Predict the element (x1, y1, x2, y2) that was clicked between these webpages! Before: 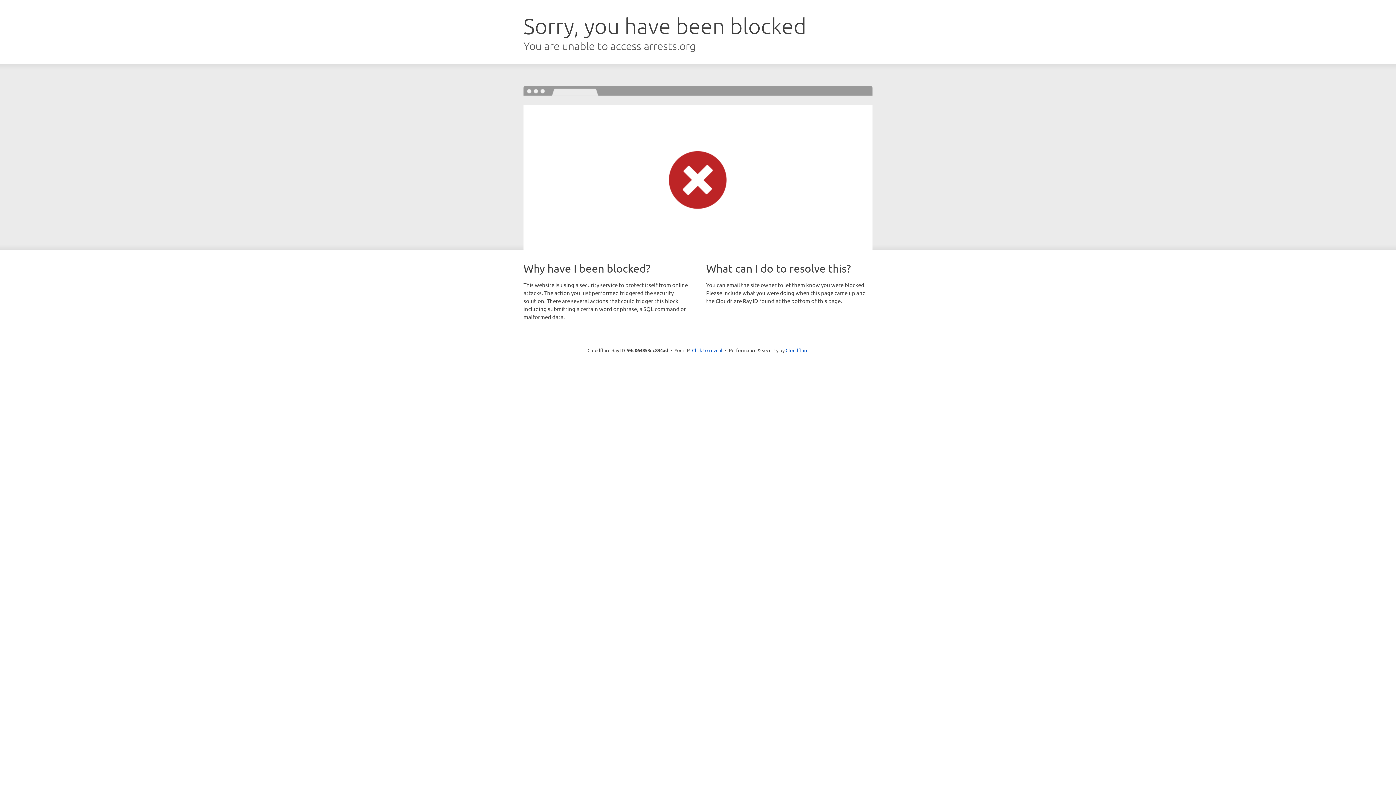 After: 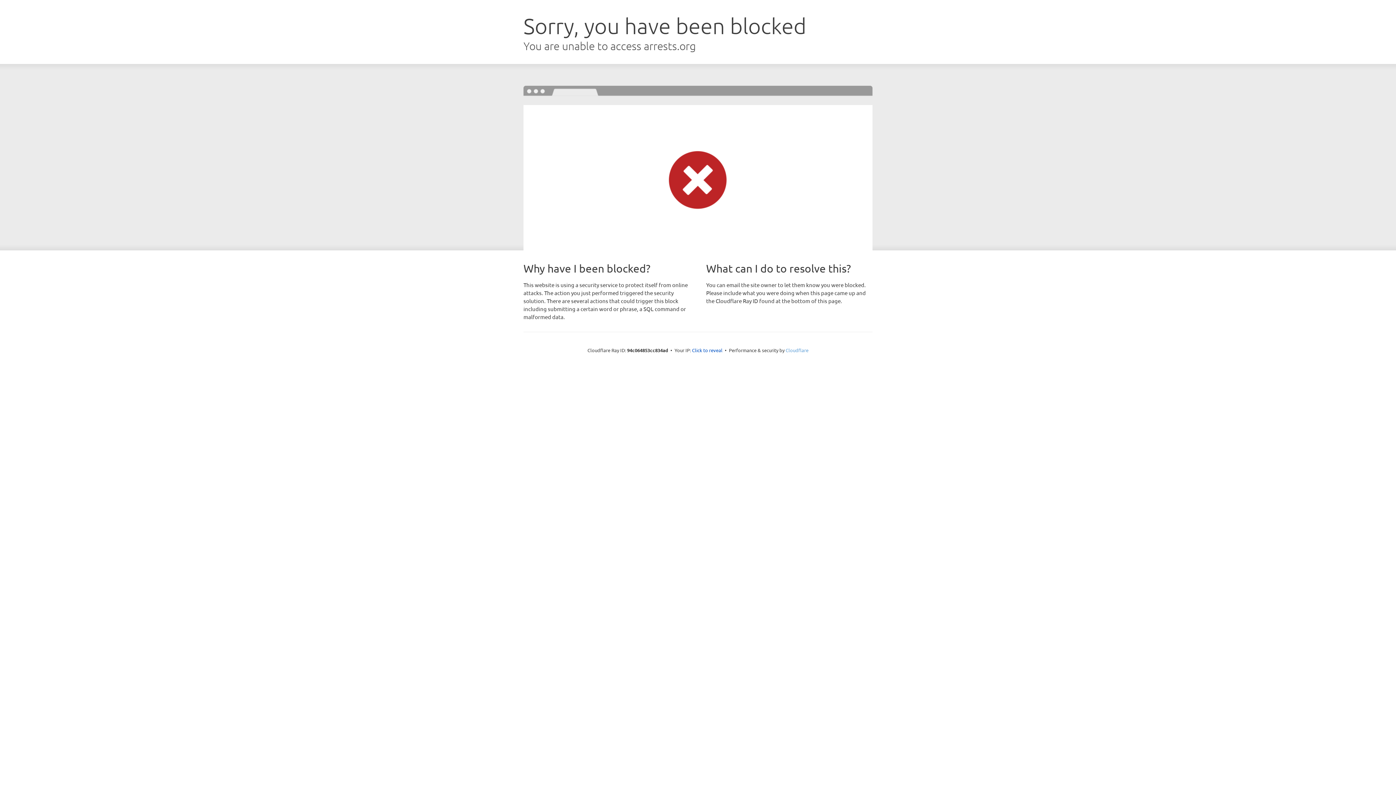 Action: bbox: (785, 347, 808, 353) label: Cloudflare